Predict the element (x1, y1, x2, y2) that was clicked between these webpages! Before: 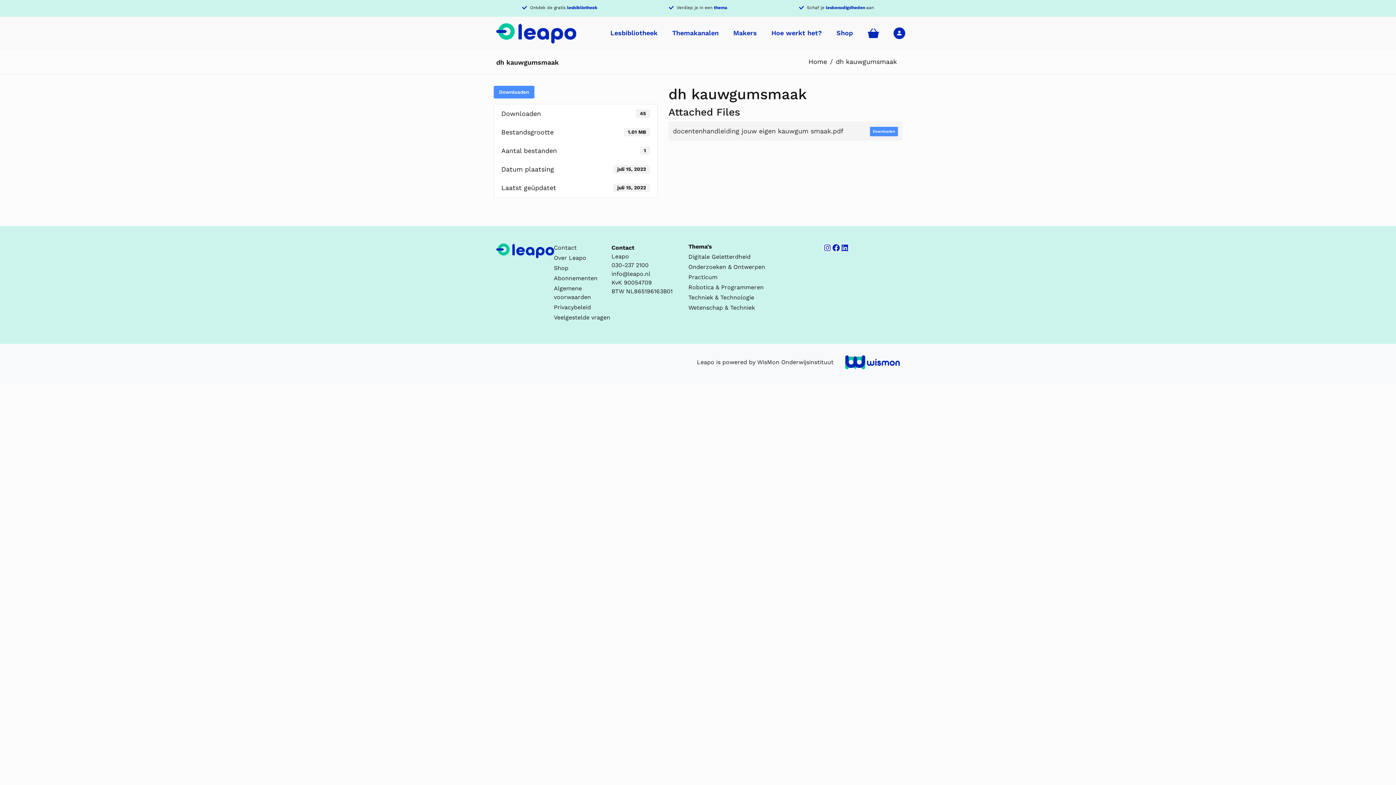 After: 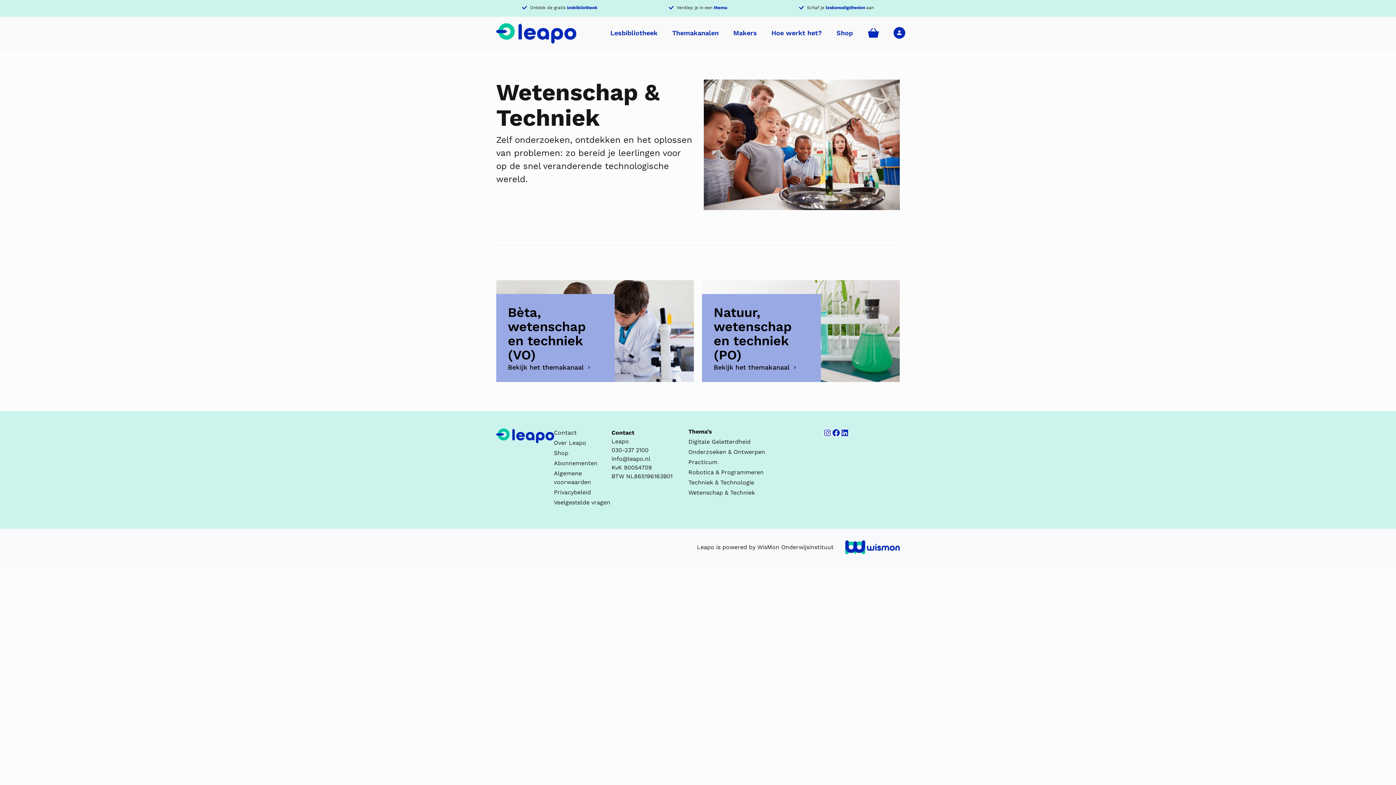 Action: bbox: (688, 303, 823, 312) label: Wetenschap & Techniek